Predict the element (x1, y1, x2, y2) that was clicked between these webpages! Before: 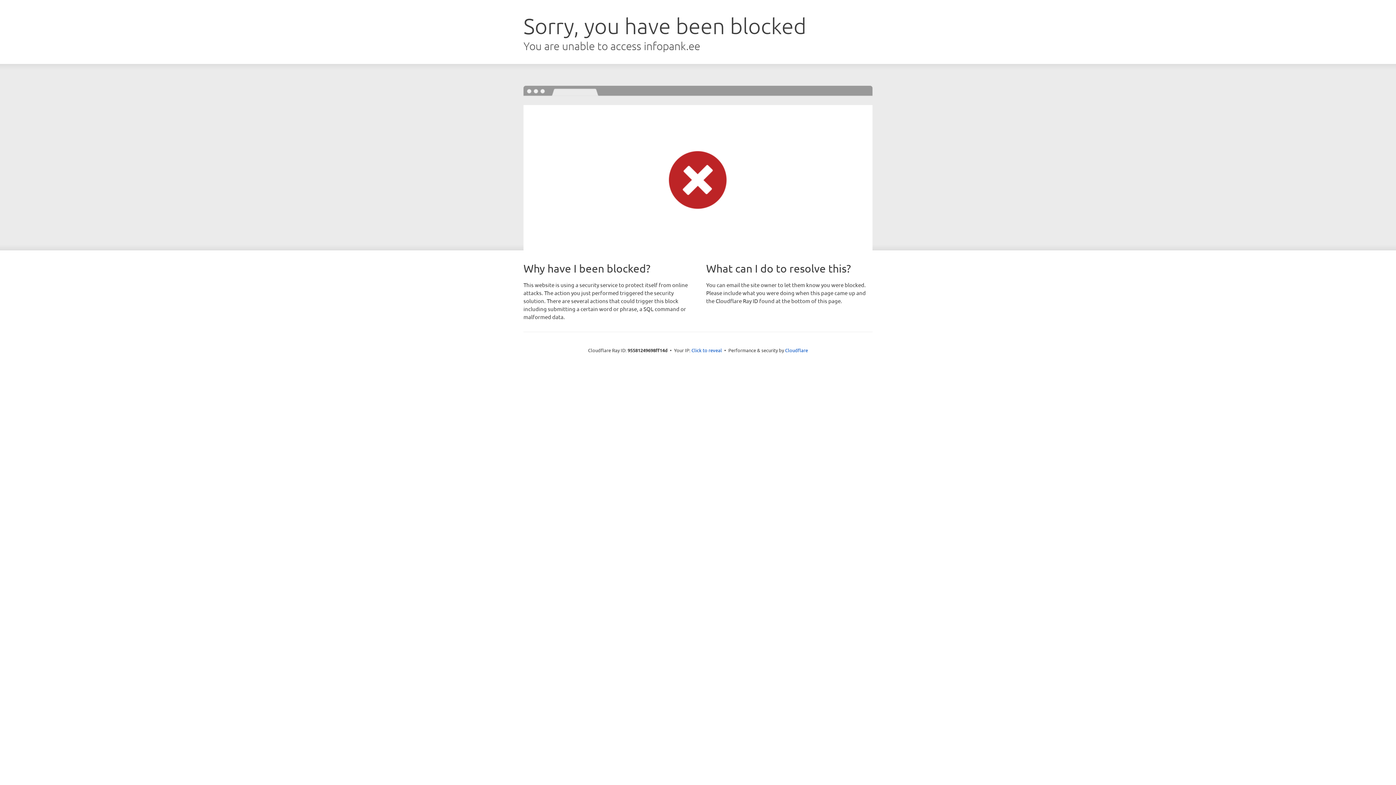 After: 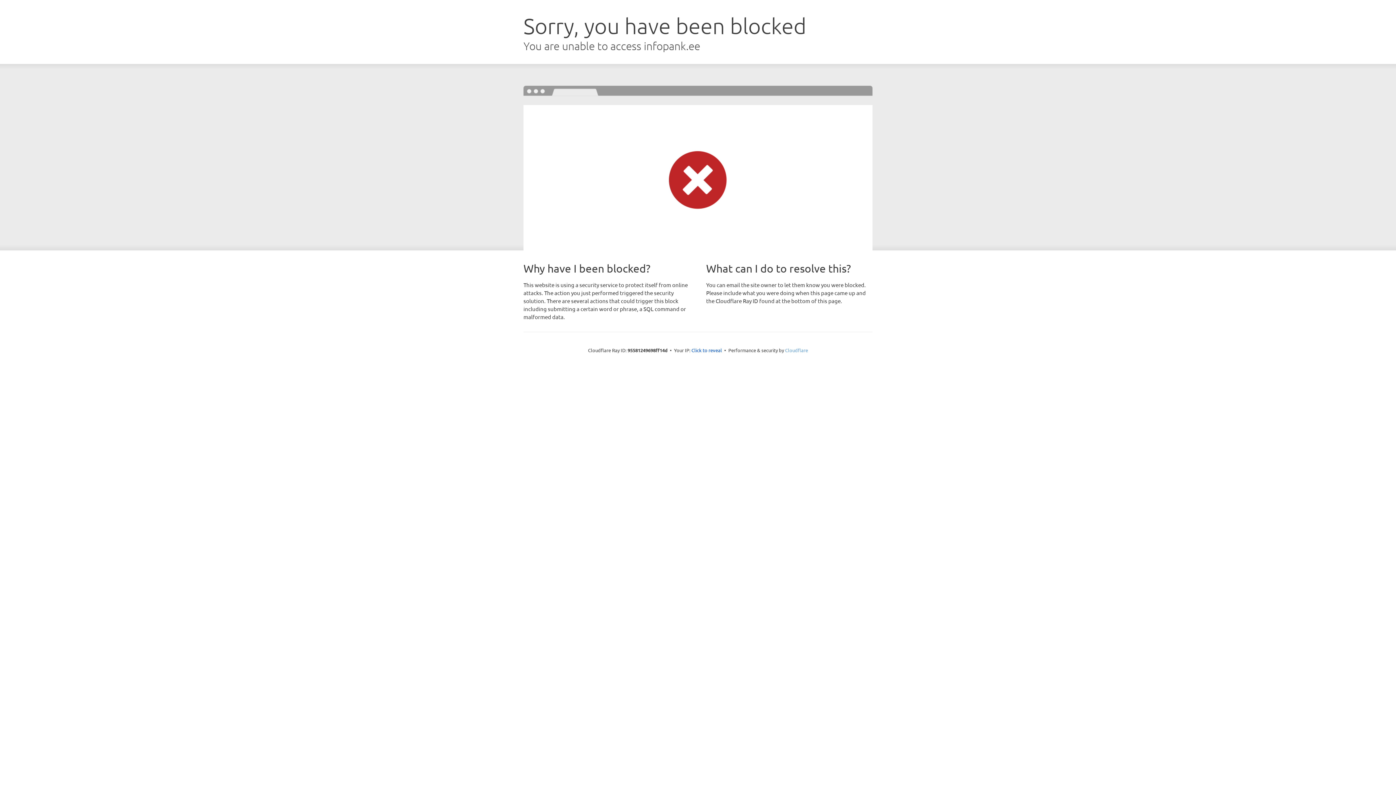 Action: label: Cloudflare bbox: (785, 347, 808, 353)